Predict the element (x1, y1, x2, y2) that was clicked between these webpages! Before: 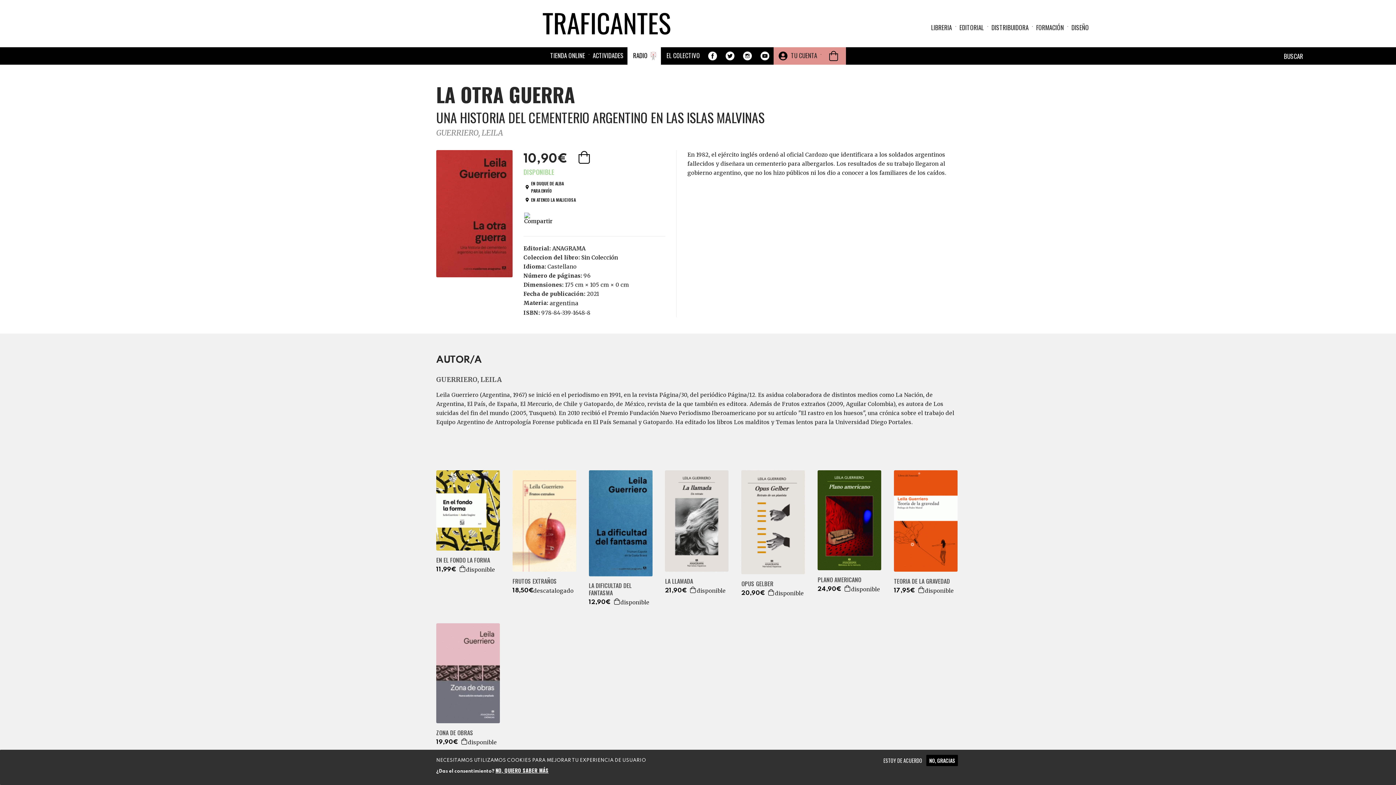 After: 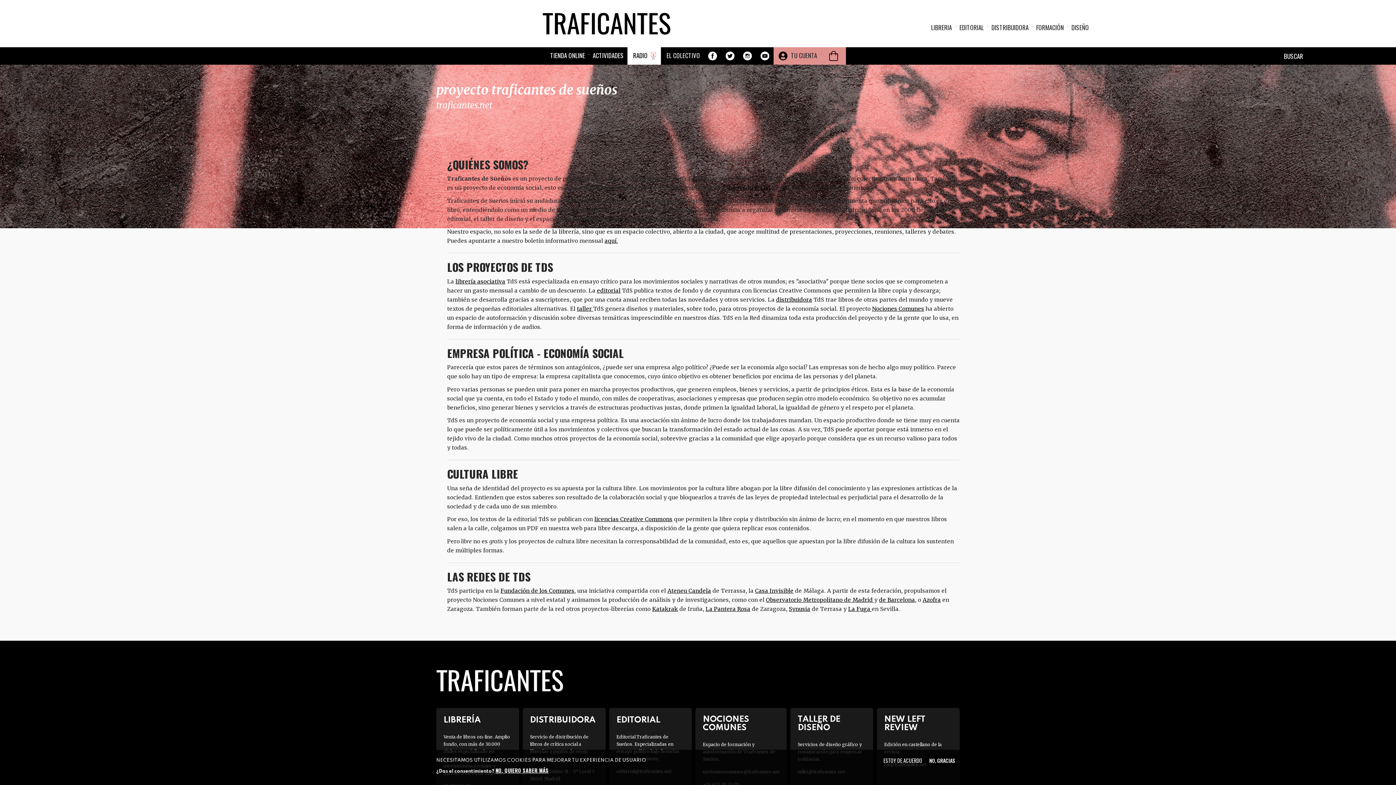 Action: bbox: (666, 51, 700, 61) label: EL COLECTIVO